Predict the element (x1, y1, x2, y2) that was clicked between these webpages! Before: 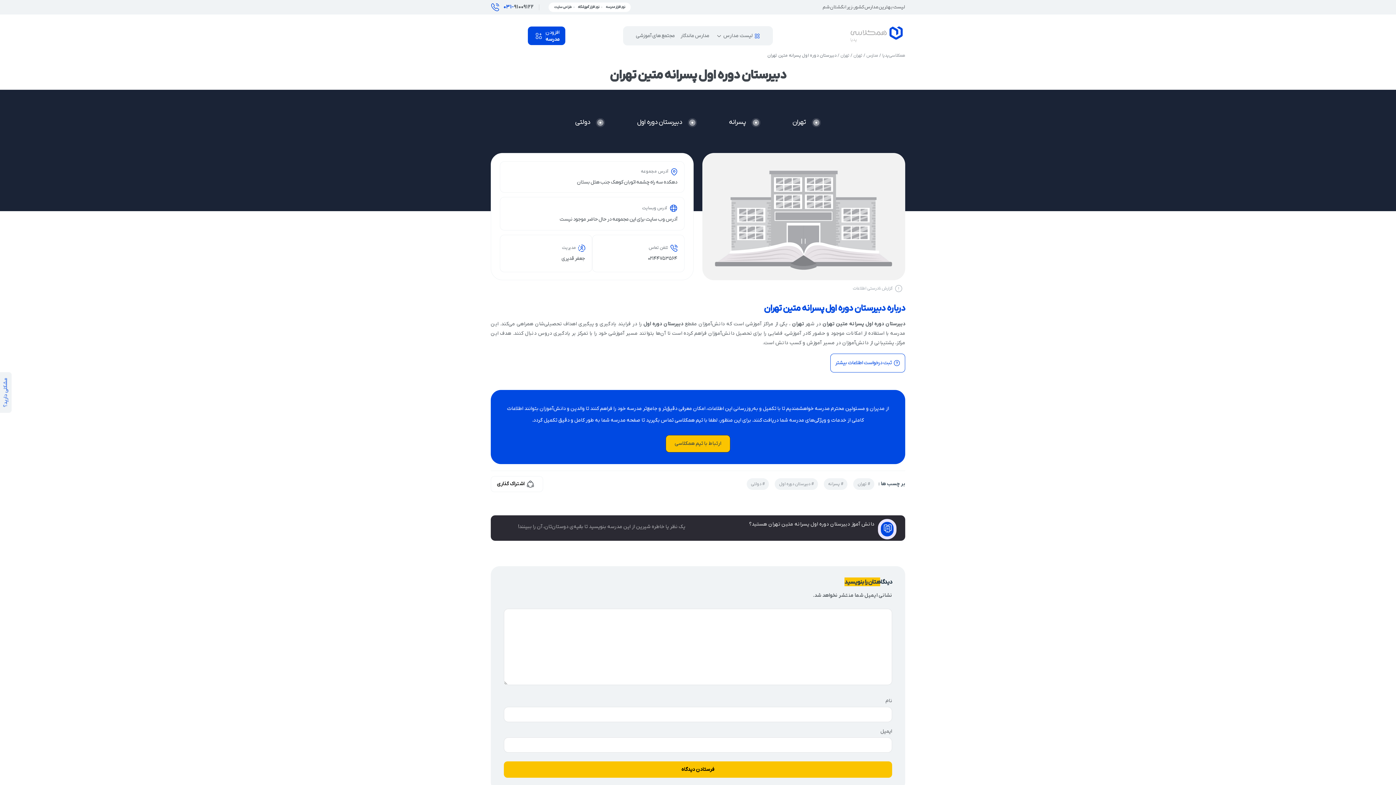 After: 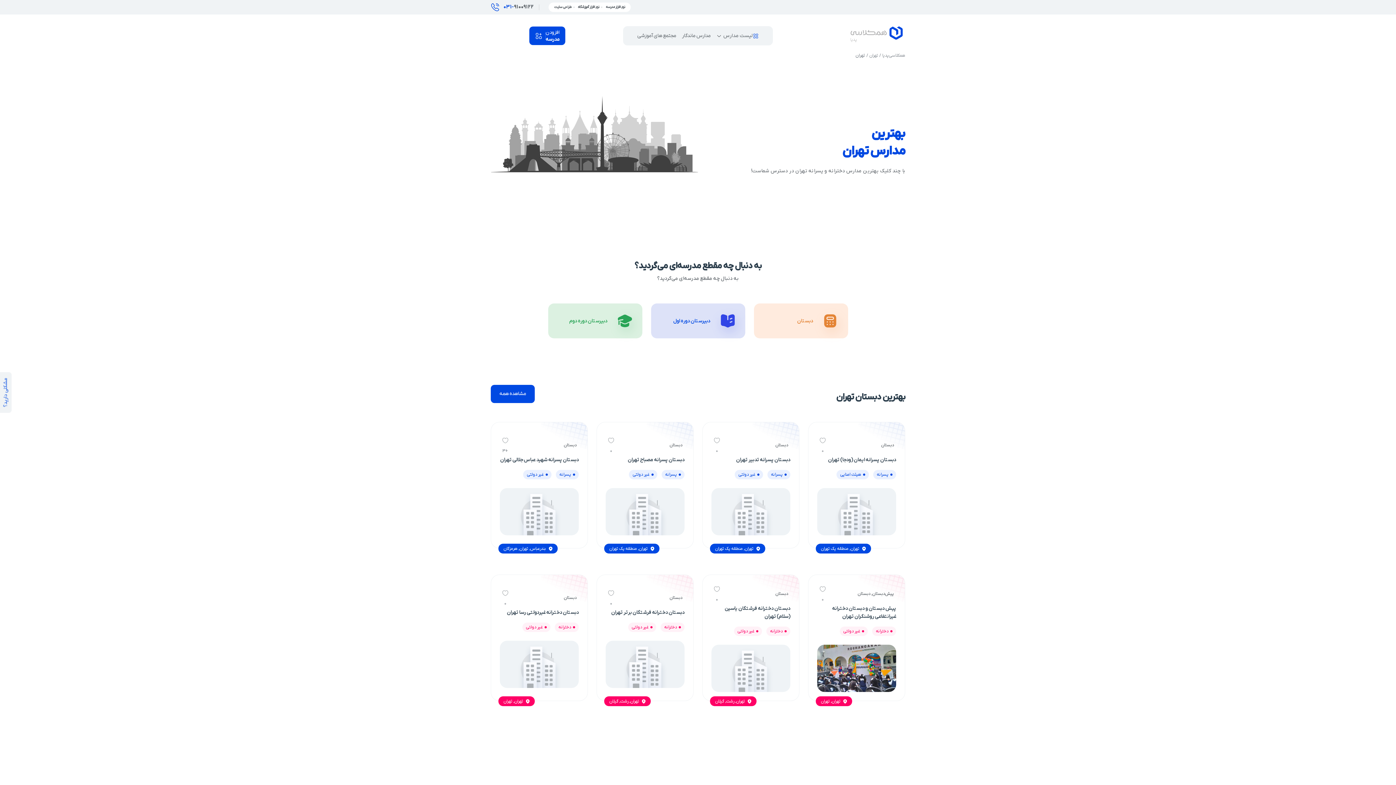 Action: label: تهران bbox: (792, 118, 806, 126)